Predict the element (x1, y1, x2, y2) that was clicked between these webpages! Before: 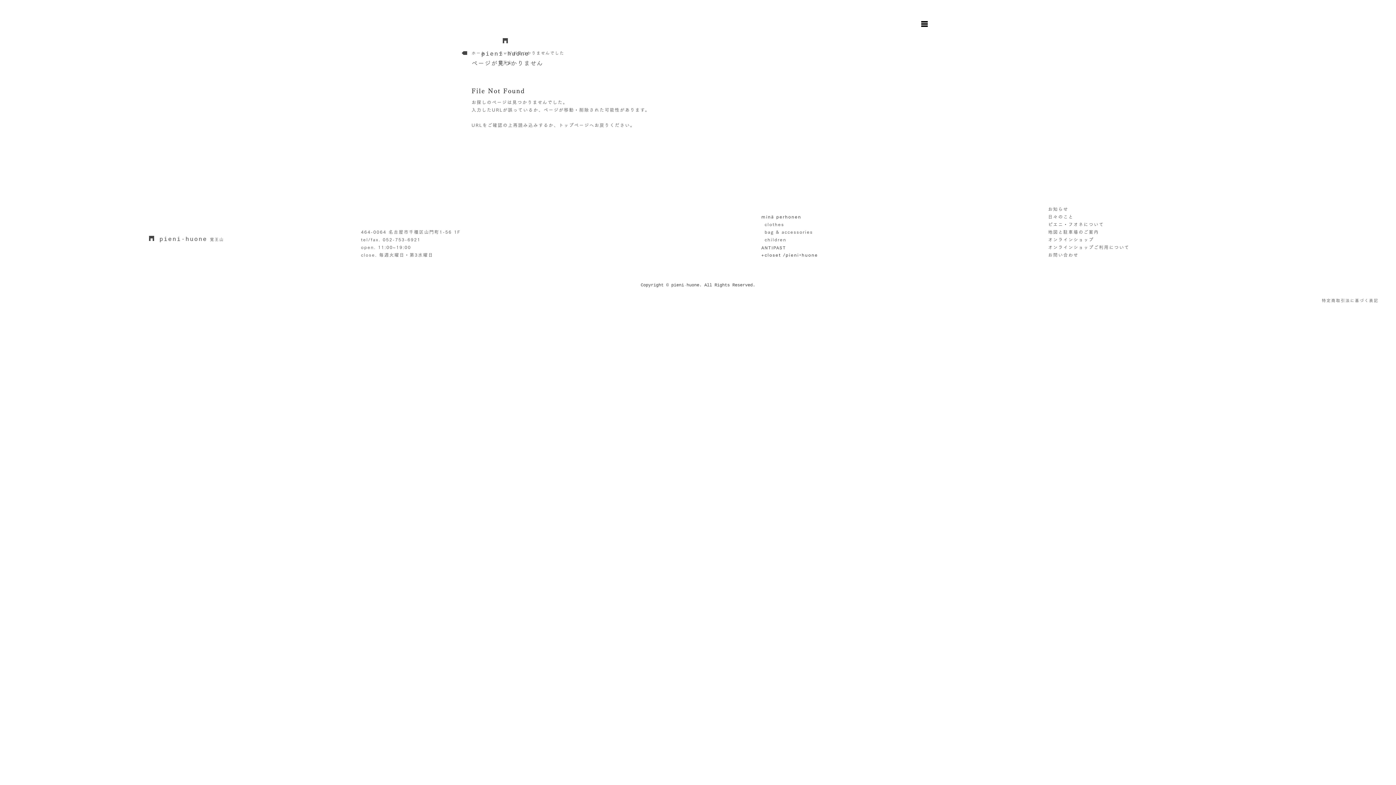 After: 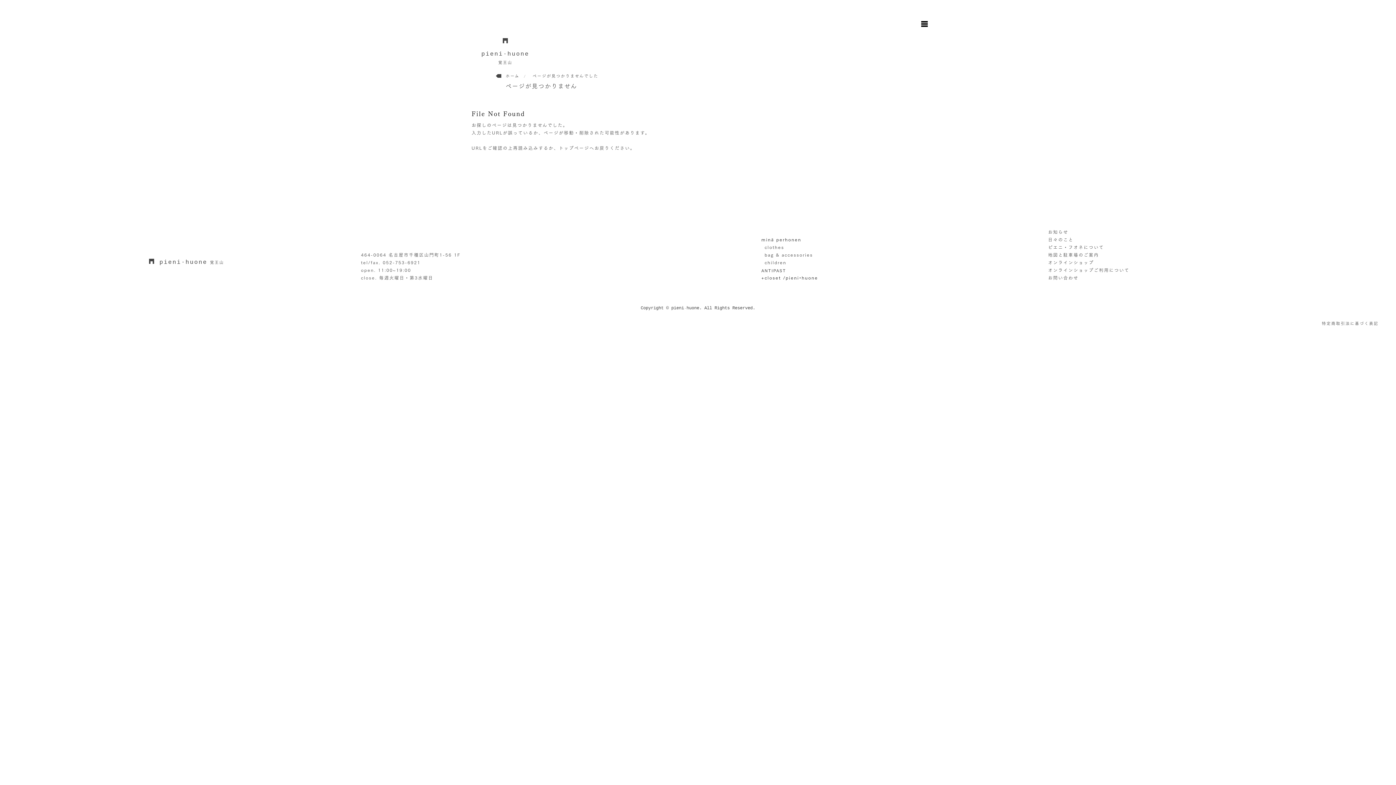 Action: label: children bbox: (764, 237, 786, 241)